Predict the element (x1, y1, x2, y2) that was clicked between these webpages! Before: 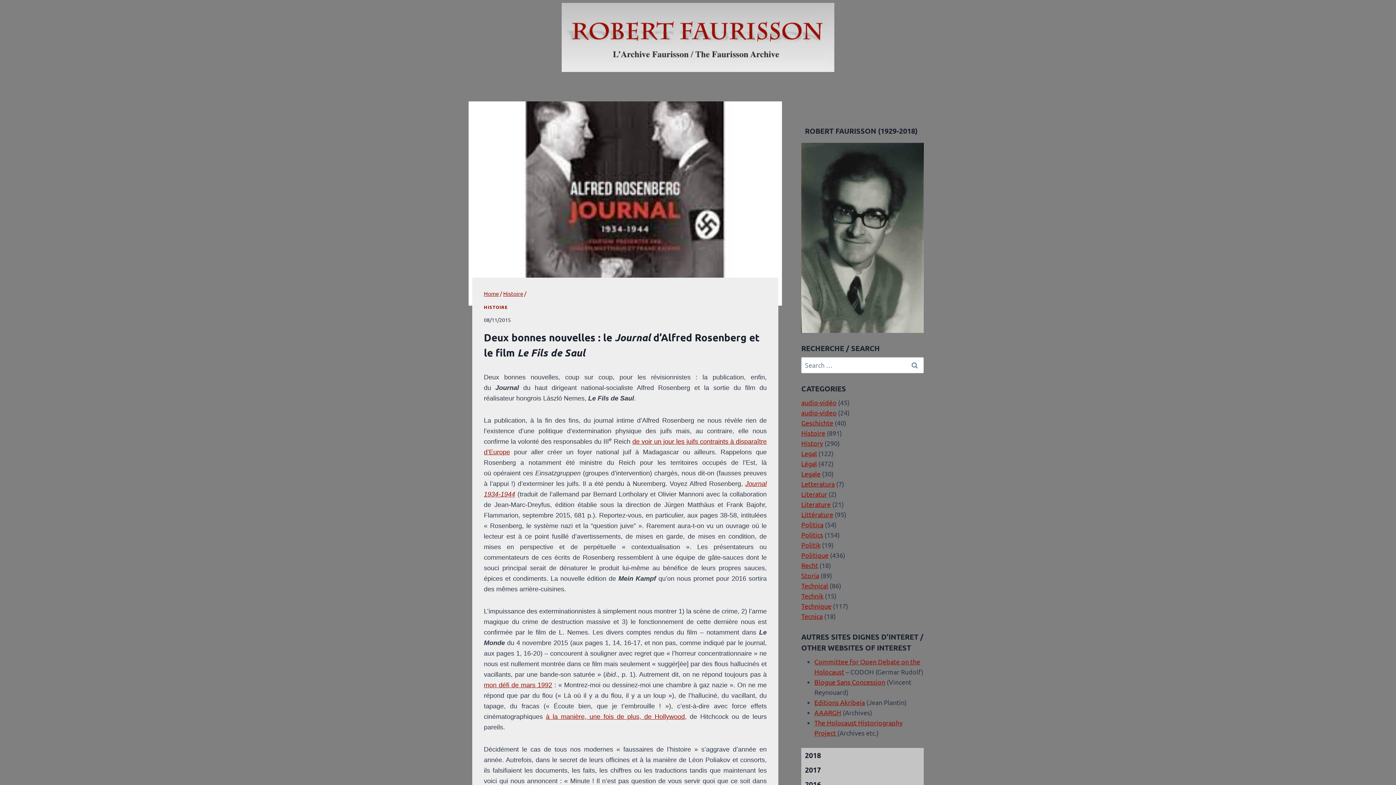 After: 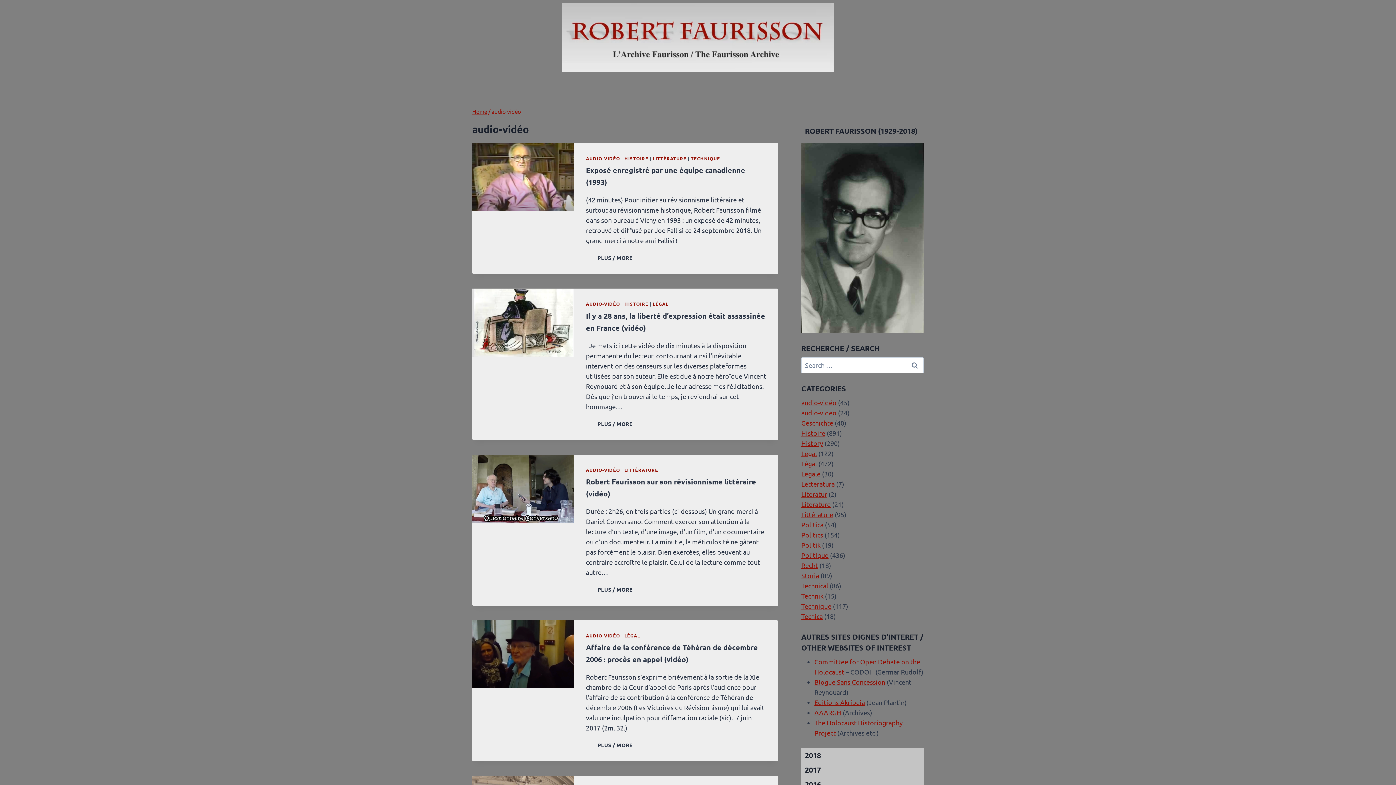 Action: label: audio-vidéo bbox: (801, 398, 836, 406)